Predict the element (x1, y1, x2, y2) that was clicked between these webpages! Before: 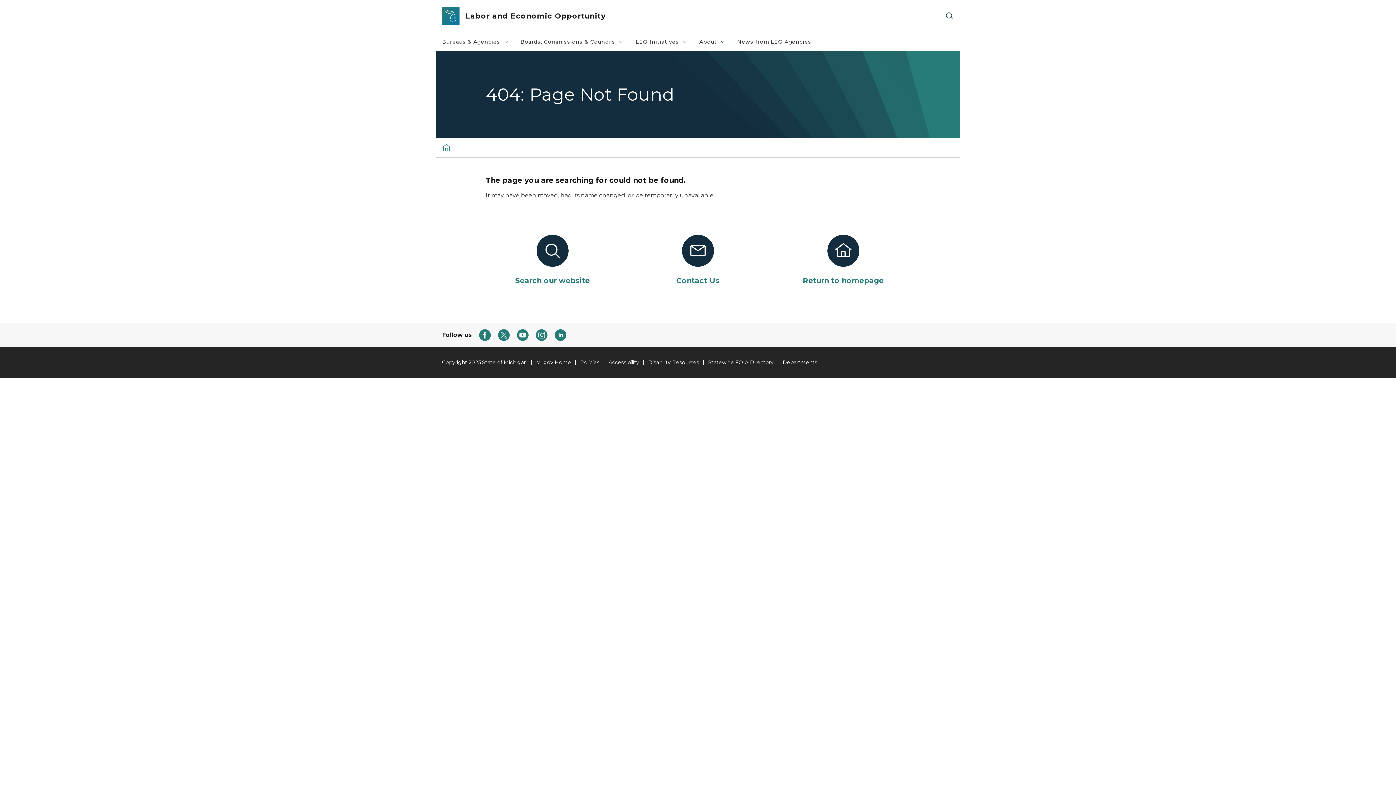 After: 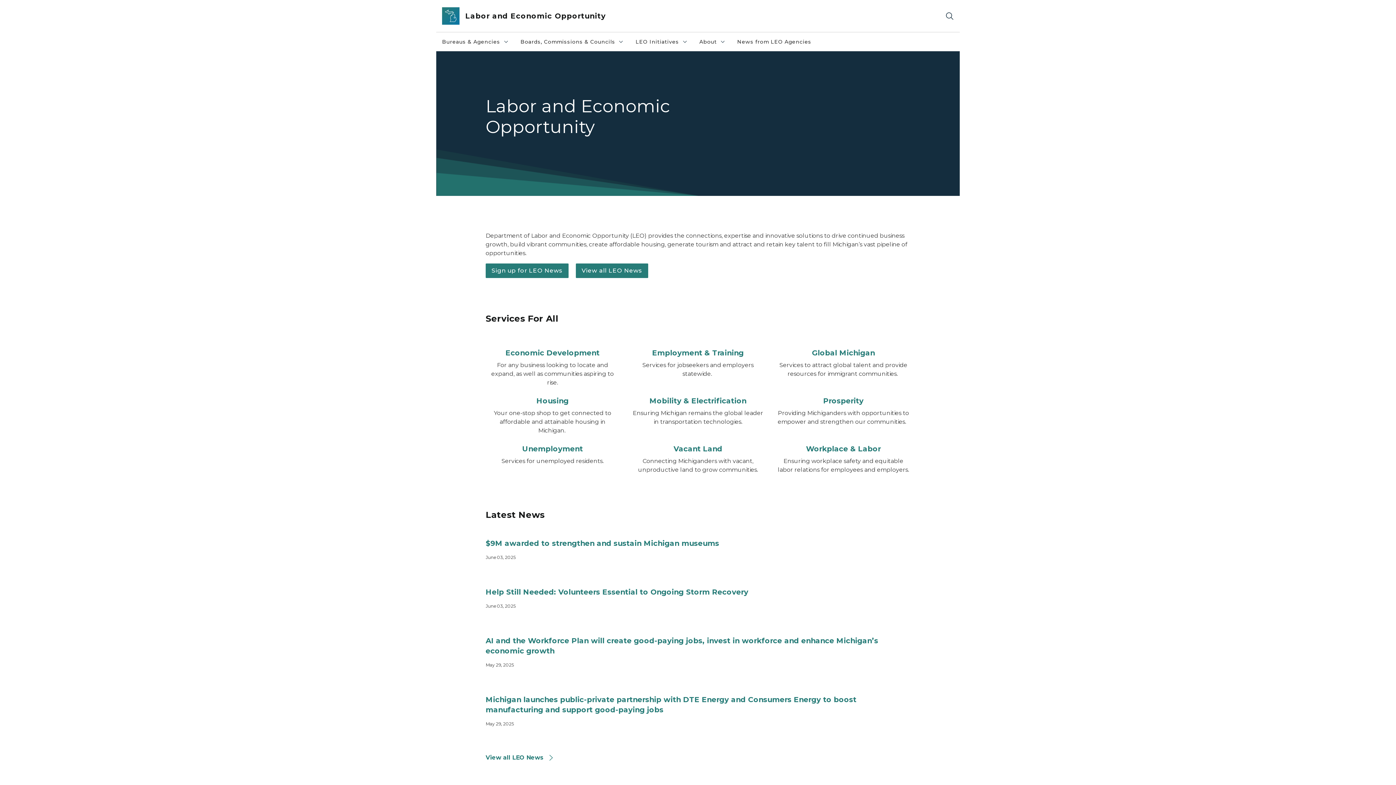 Action: bbox: (442, 7, 459, 24)